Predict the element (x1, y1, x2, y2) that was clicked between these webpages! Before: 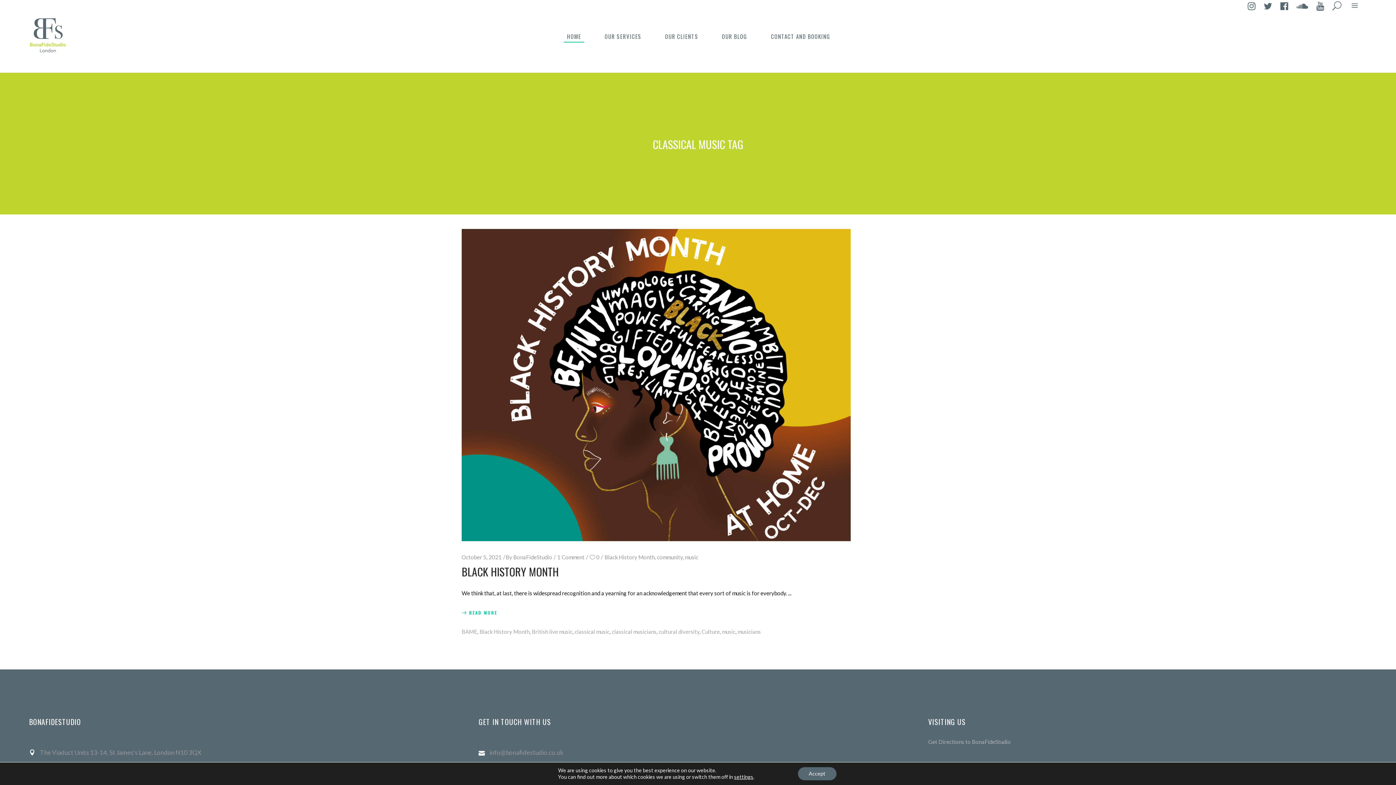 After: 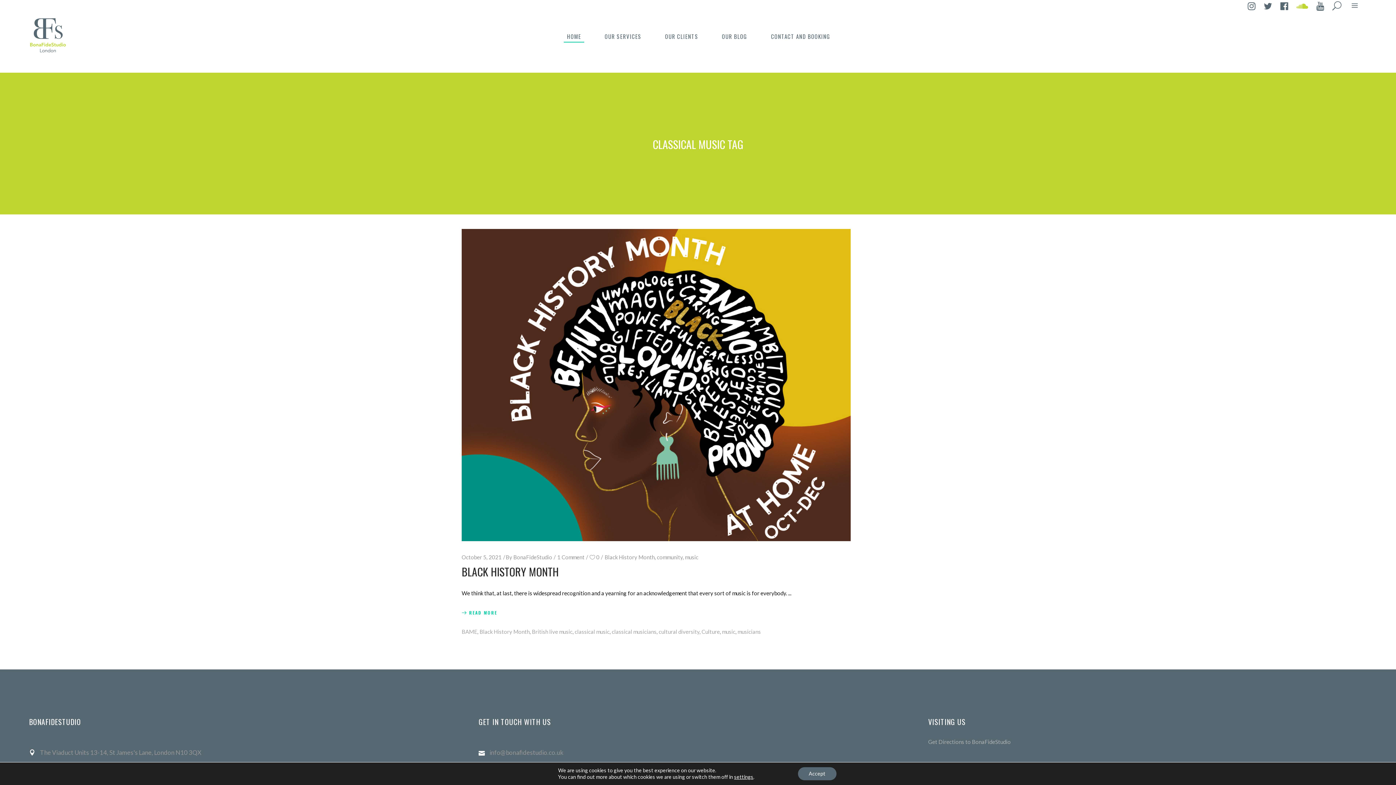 Action: bbox: (1296, 0, 1308, 10)